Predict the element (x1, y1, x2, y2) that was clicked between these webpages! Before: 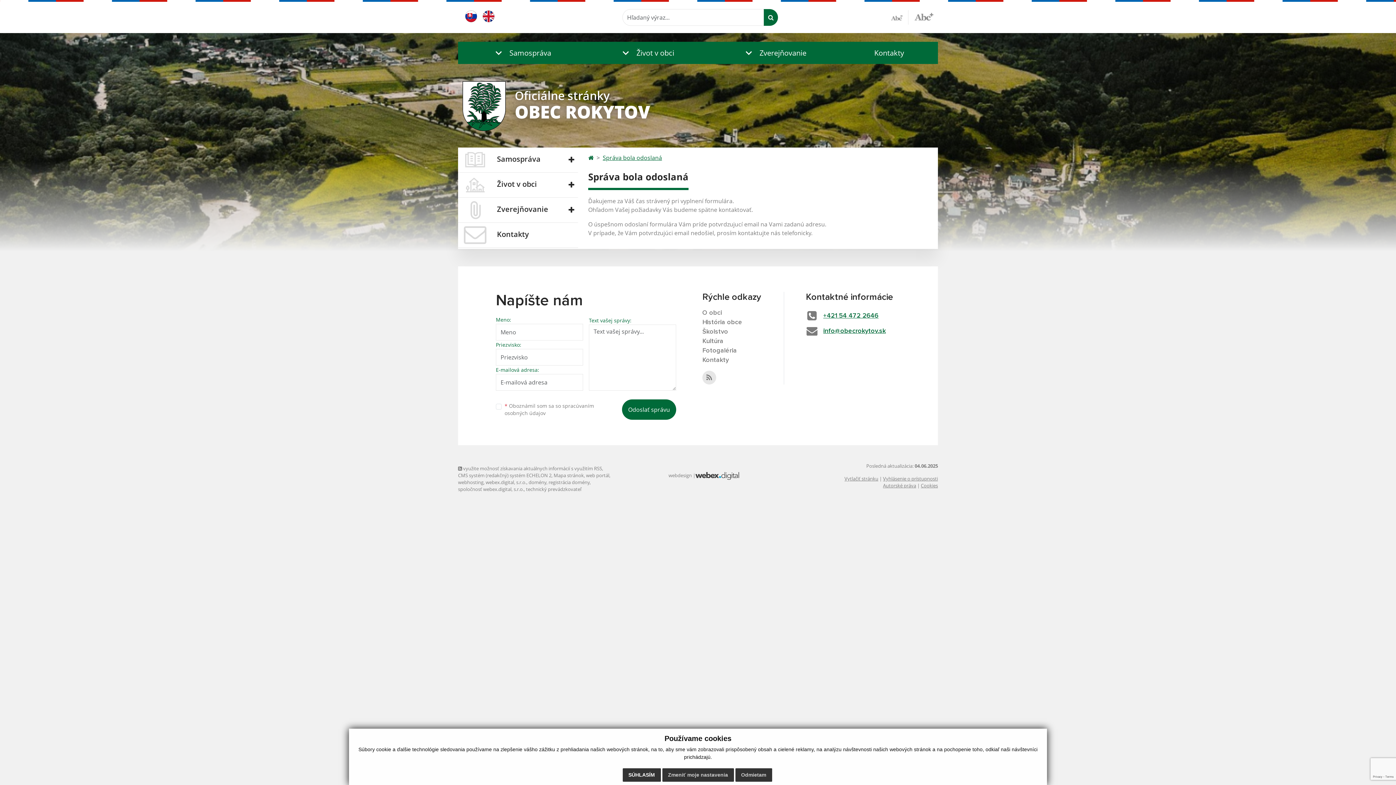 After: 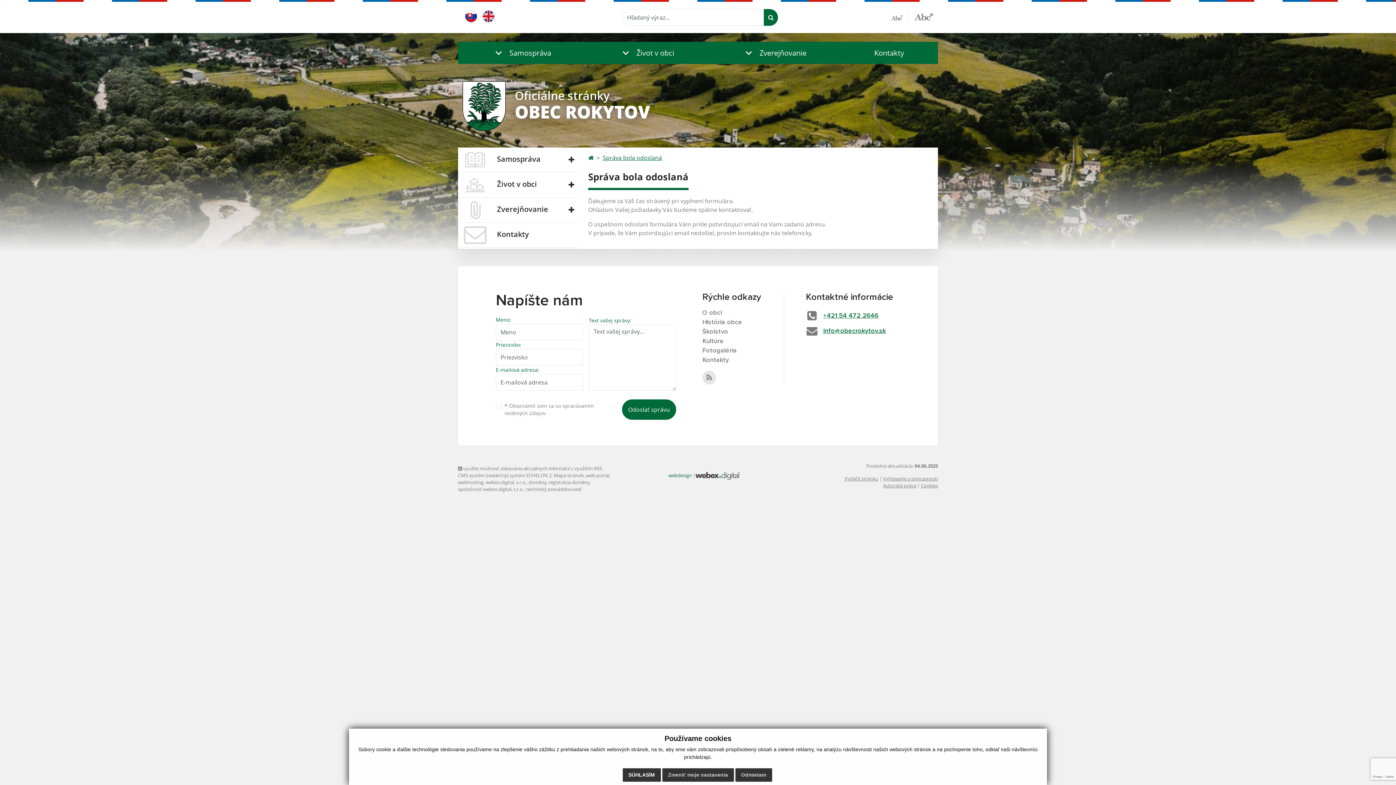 Action: bbox: (668, 472, 692, 478) label: webdesign